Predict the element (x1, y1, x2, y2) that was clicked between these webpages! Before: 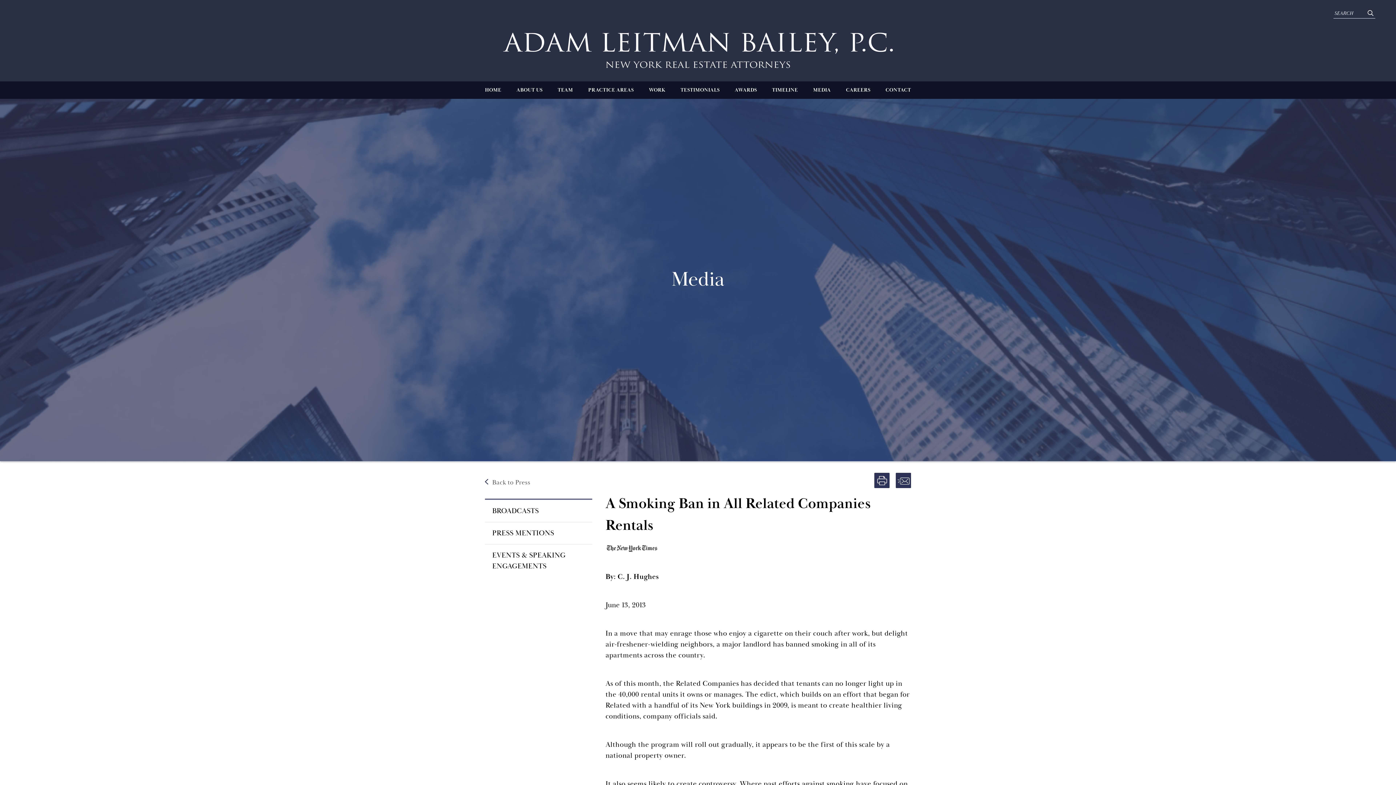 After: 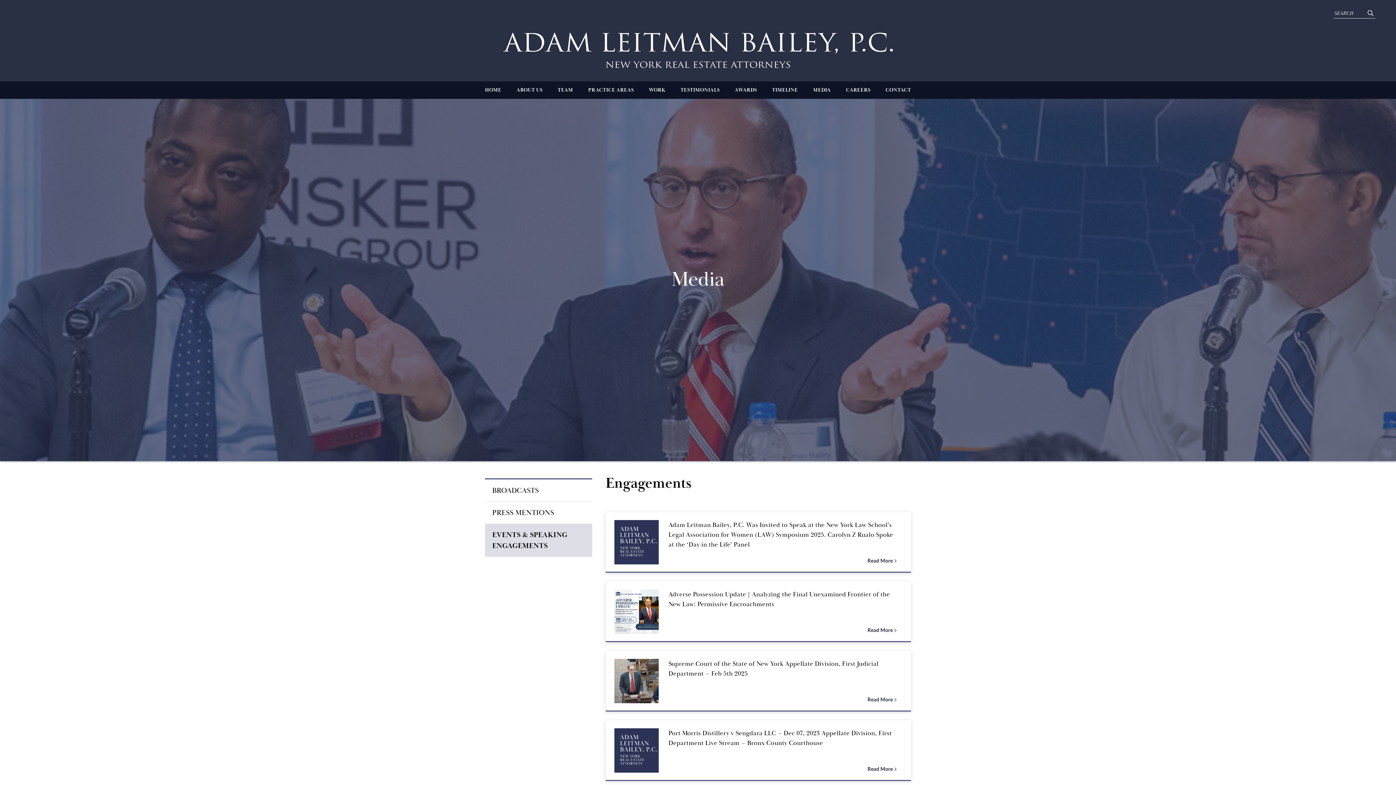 Action: bbox: (485, 544, 592, 577) label: EVENTS & SPEAKING ENGAGEMENTS